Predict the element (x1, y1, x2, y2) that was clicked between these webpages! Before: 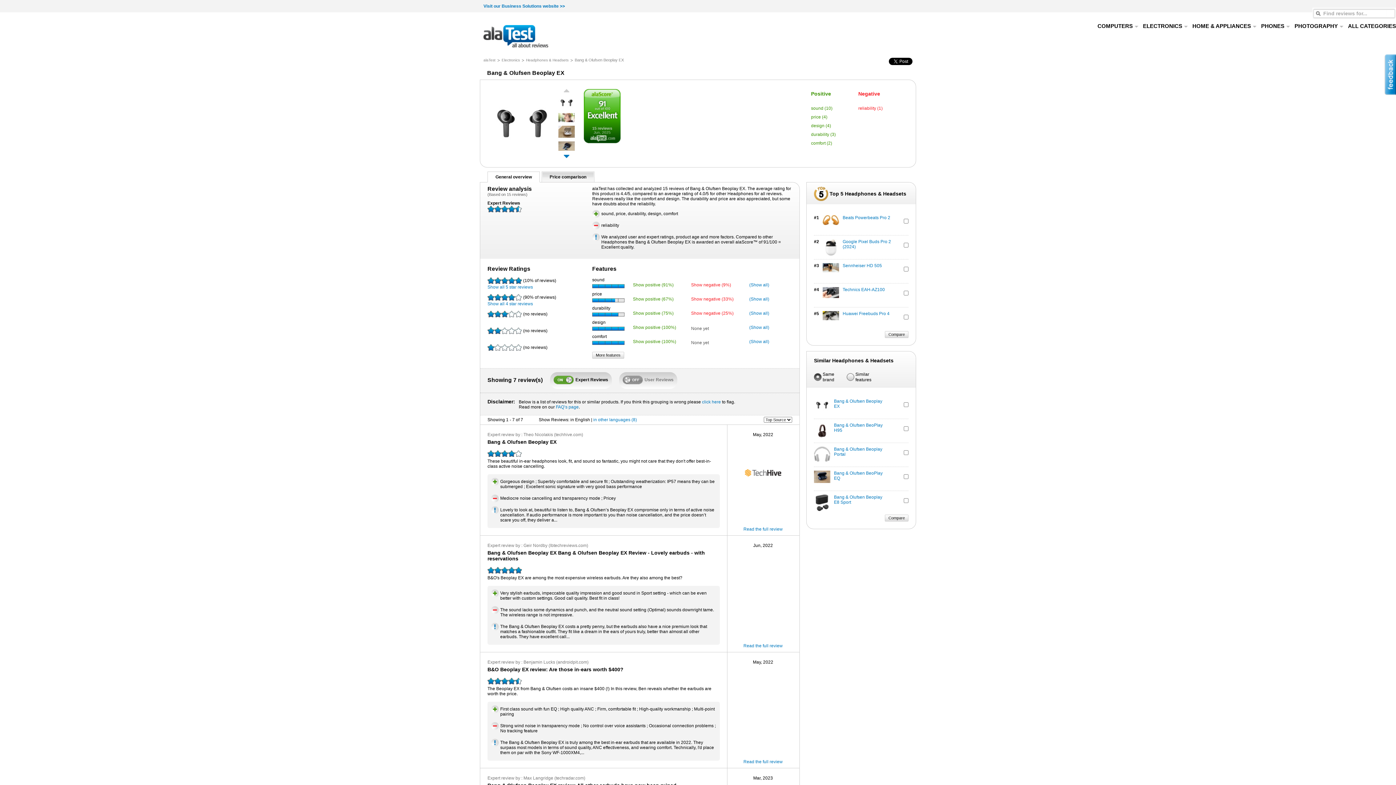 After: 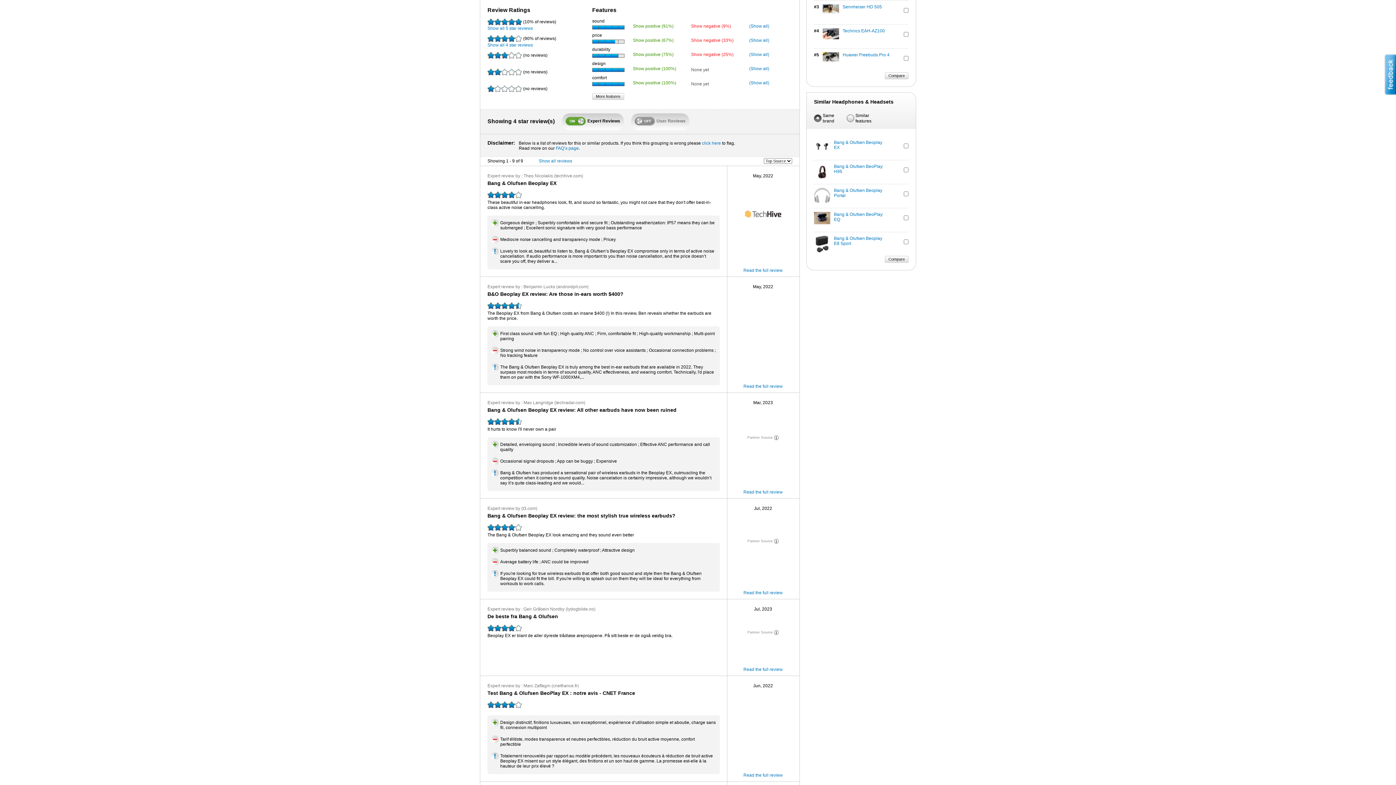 Action: label:   (90% of reviews)
Show all 4 star reviews bbox: (487, 294, 585, 310)